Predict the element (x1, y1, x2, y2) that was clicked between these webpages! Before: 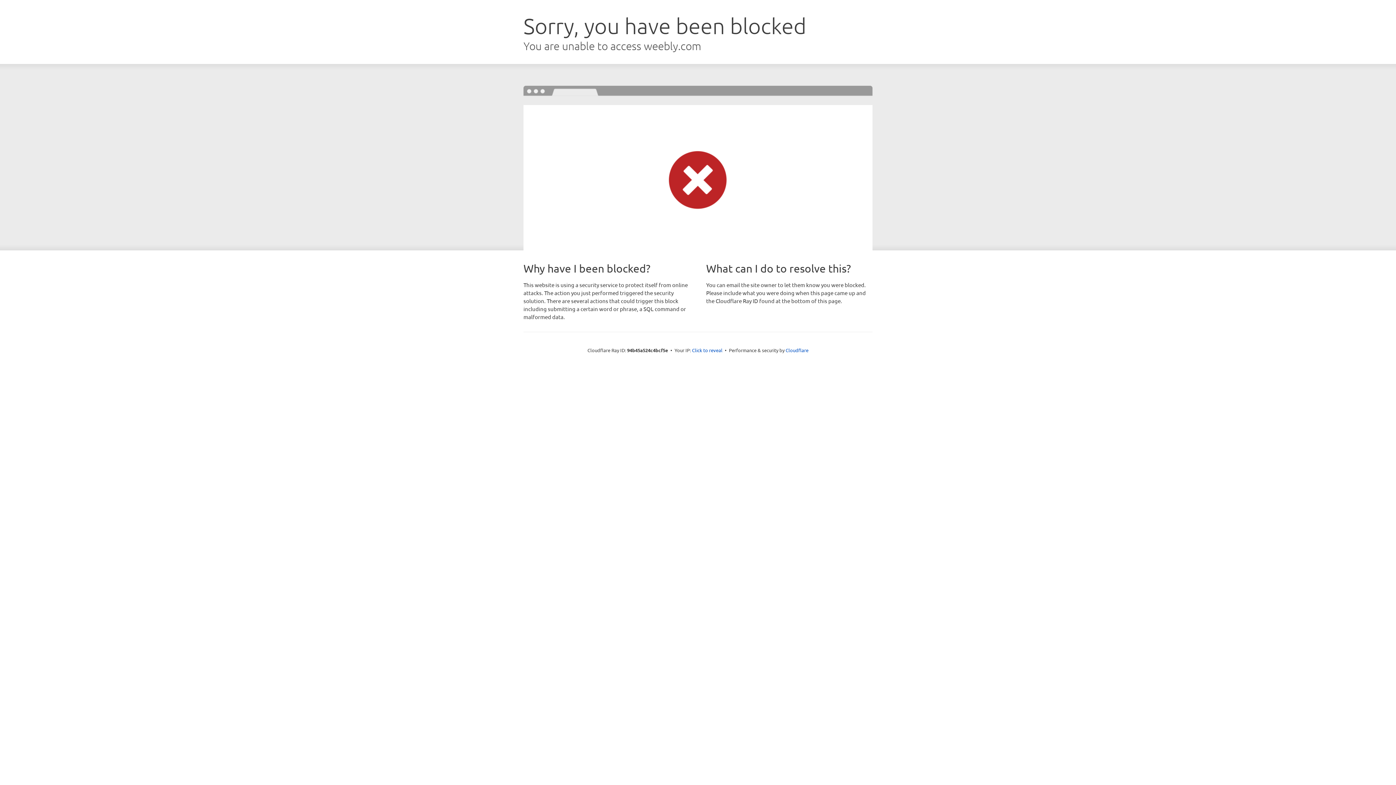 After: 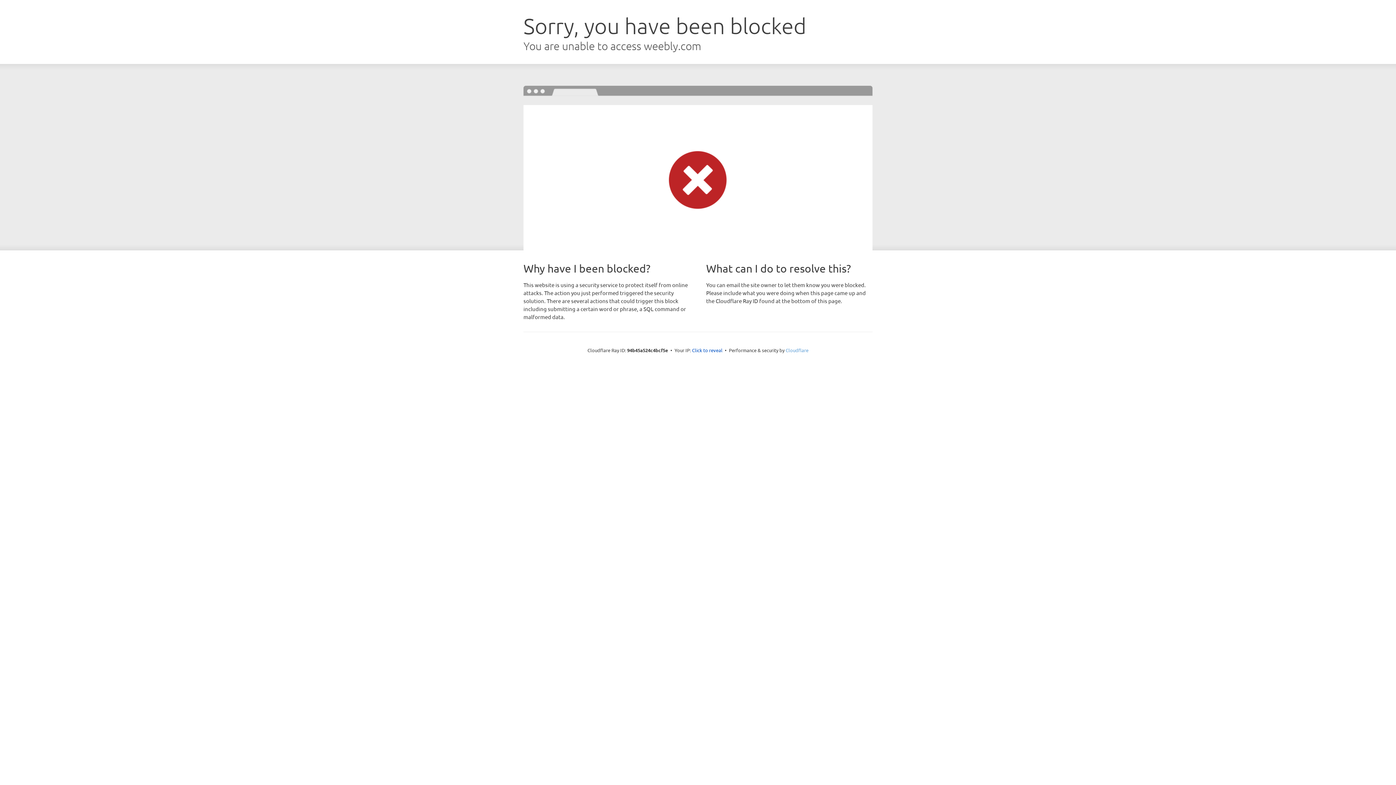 Action: label: Cloudflare bbox: (785, 347, 808, 353)